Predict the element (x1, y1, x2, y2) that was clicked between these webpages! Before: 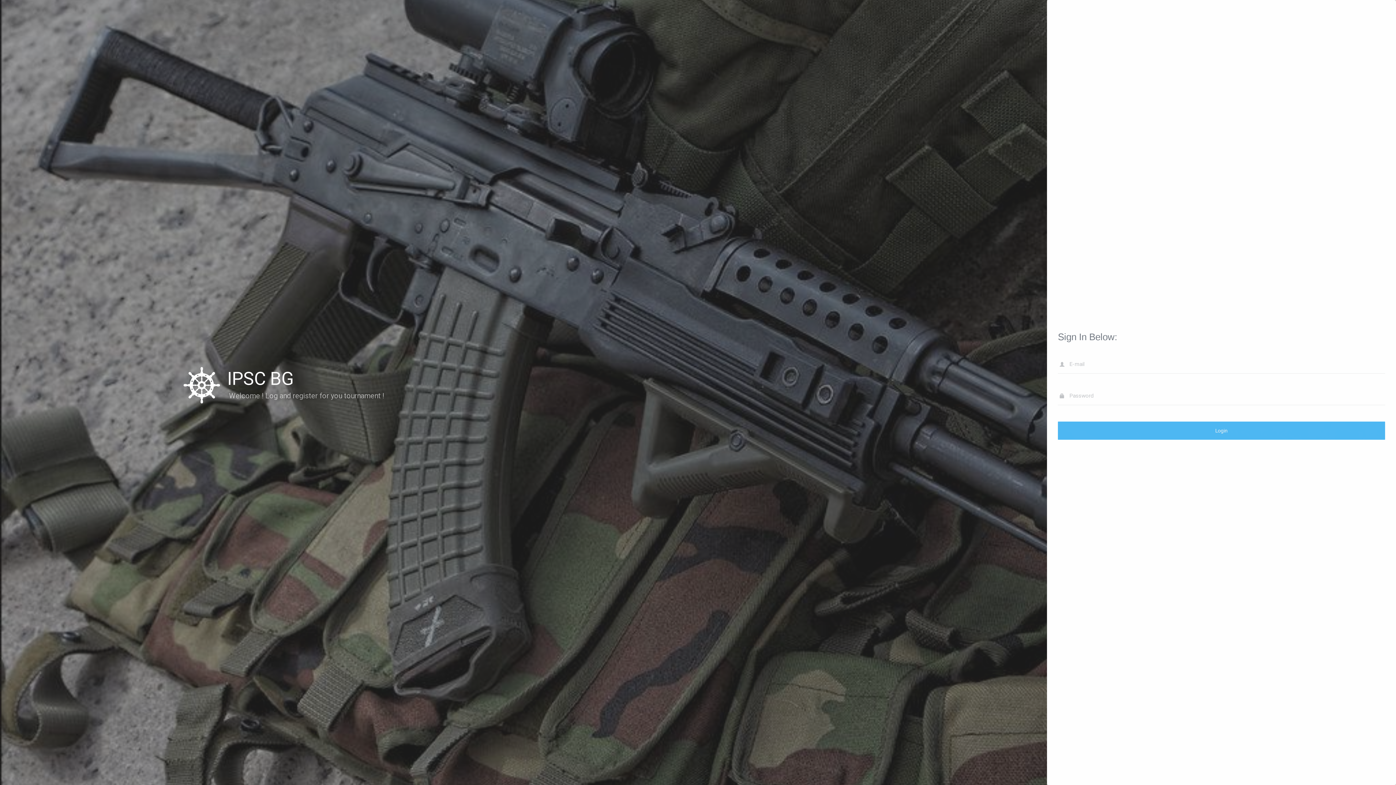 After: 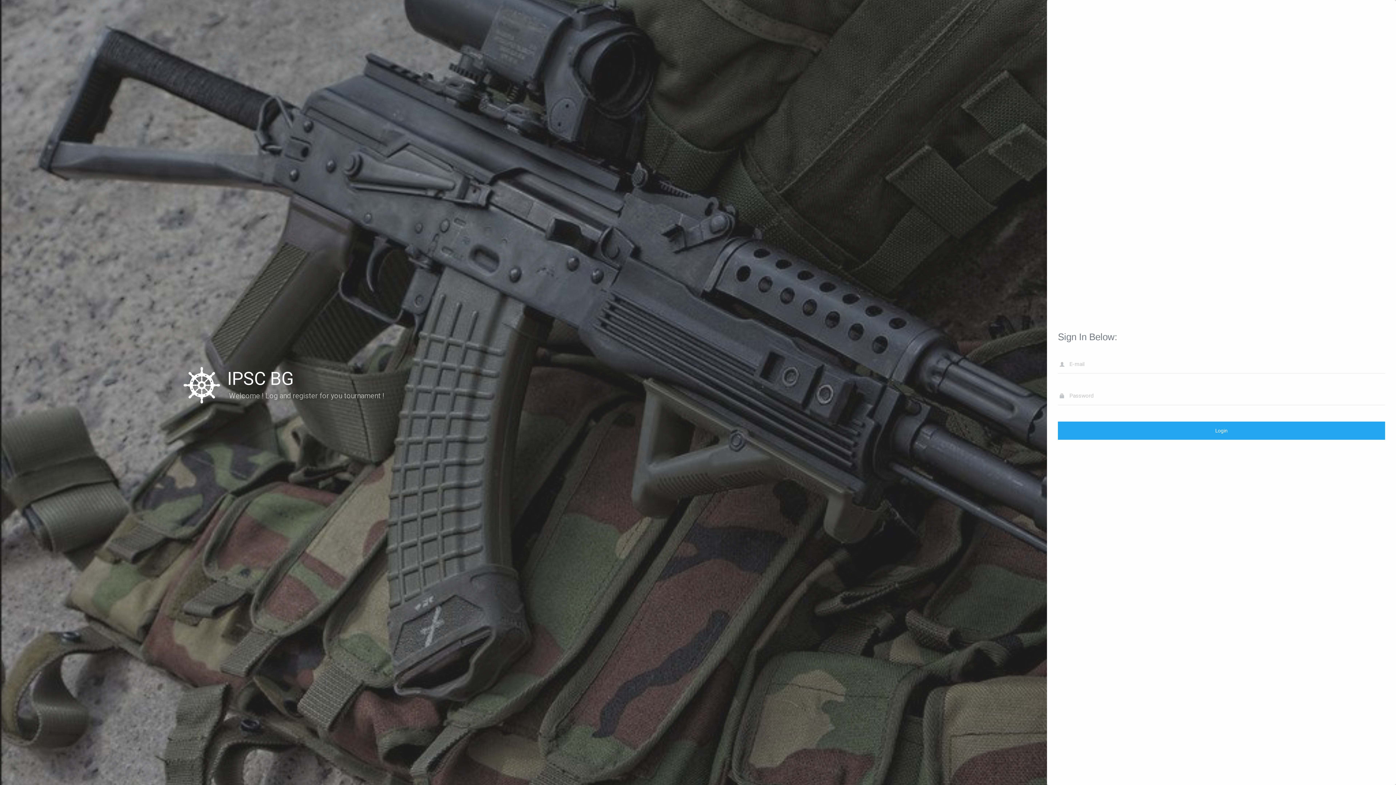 Action: label: Login bbox: (1058, 421, 1385, 440)